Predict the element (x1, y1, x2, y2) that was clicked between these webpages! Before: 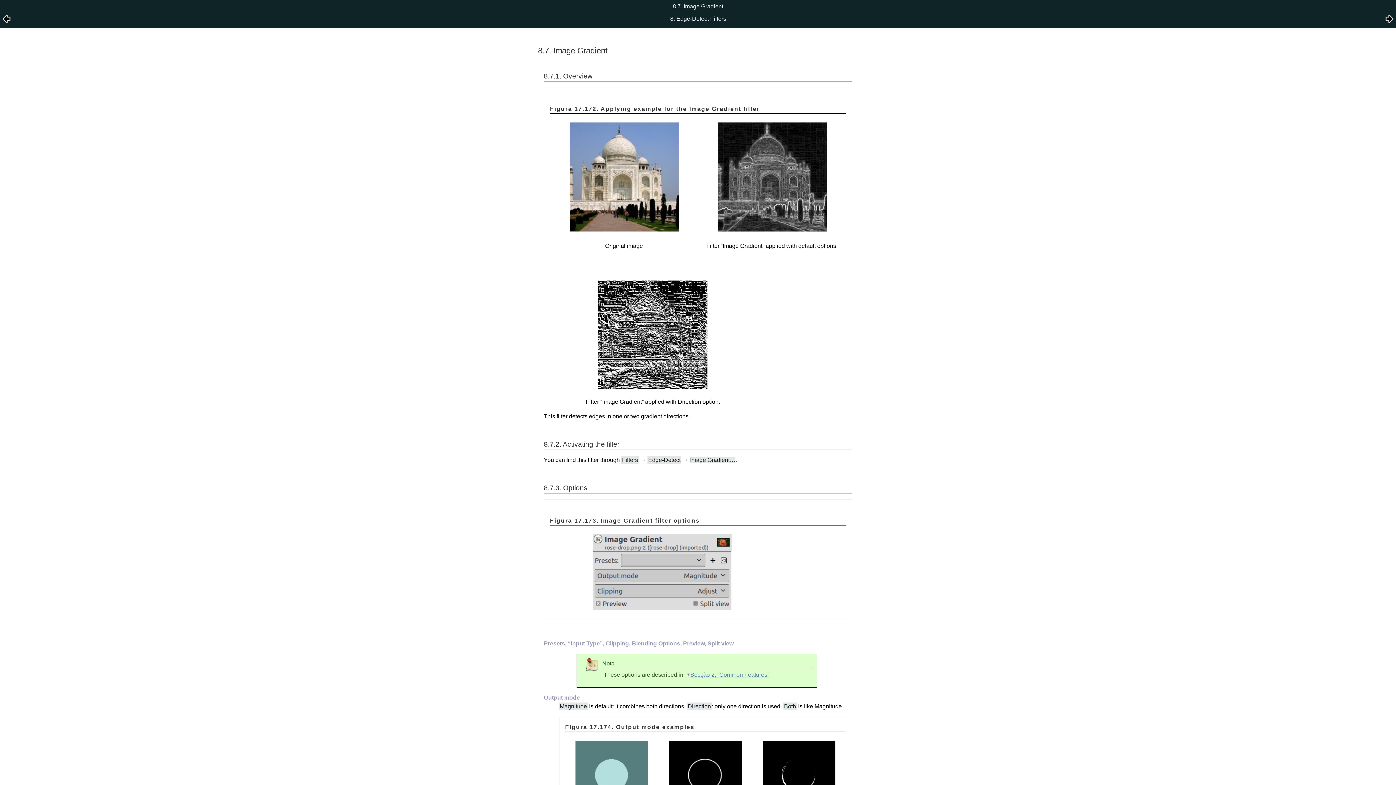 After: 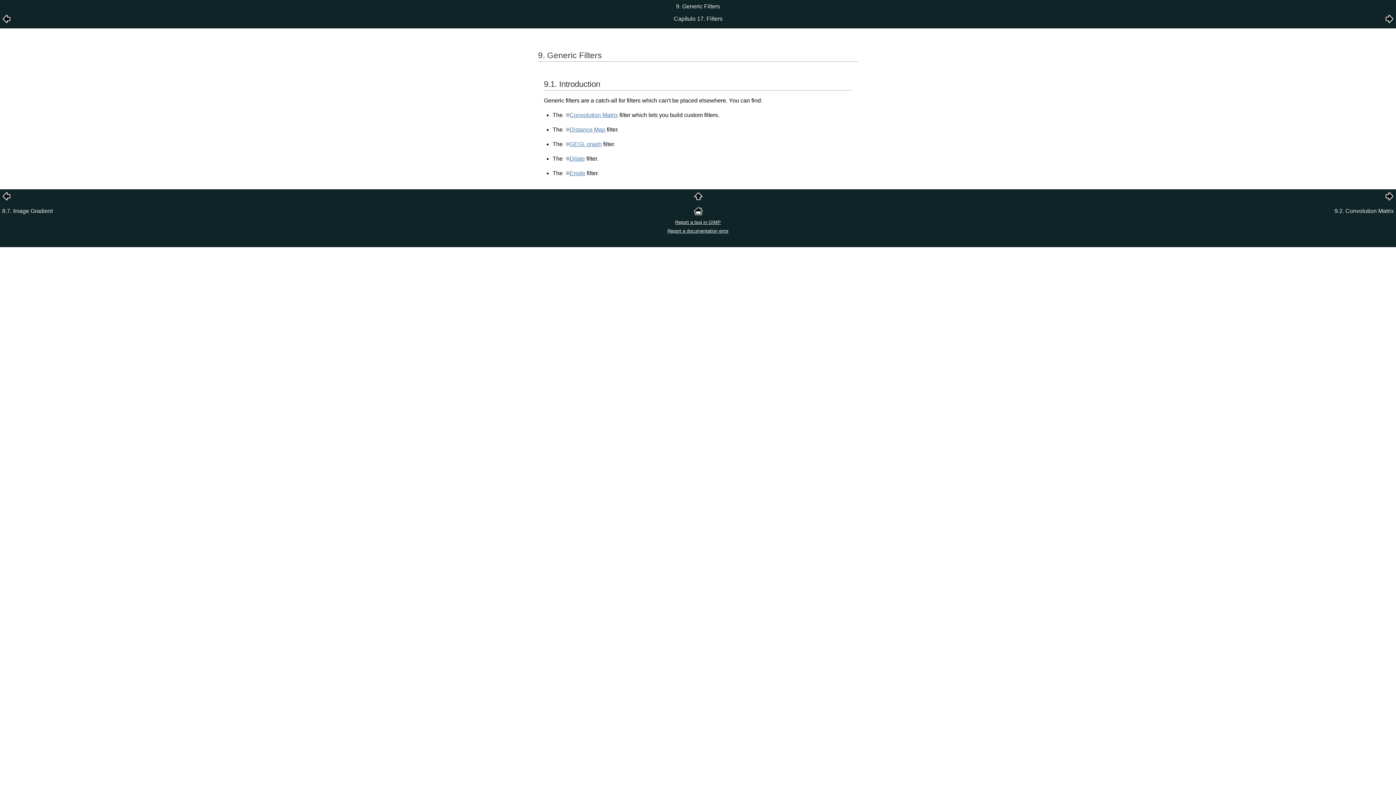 Action: bbox: (1385, 18, 1394, 24)